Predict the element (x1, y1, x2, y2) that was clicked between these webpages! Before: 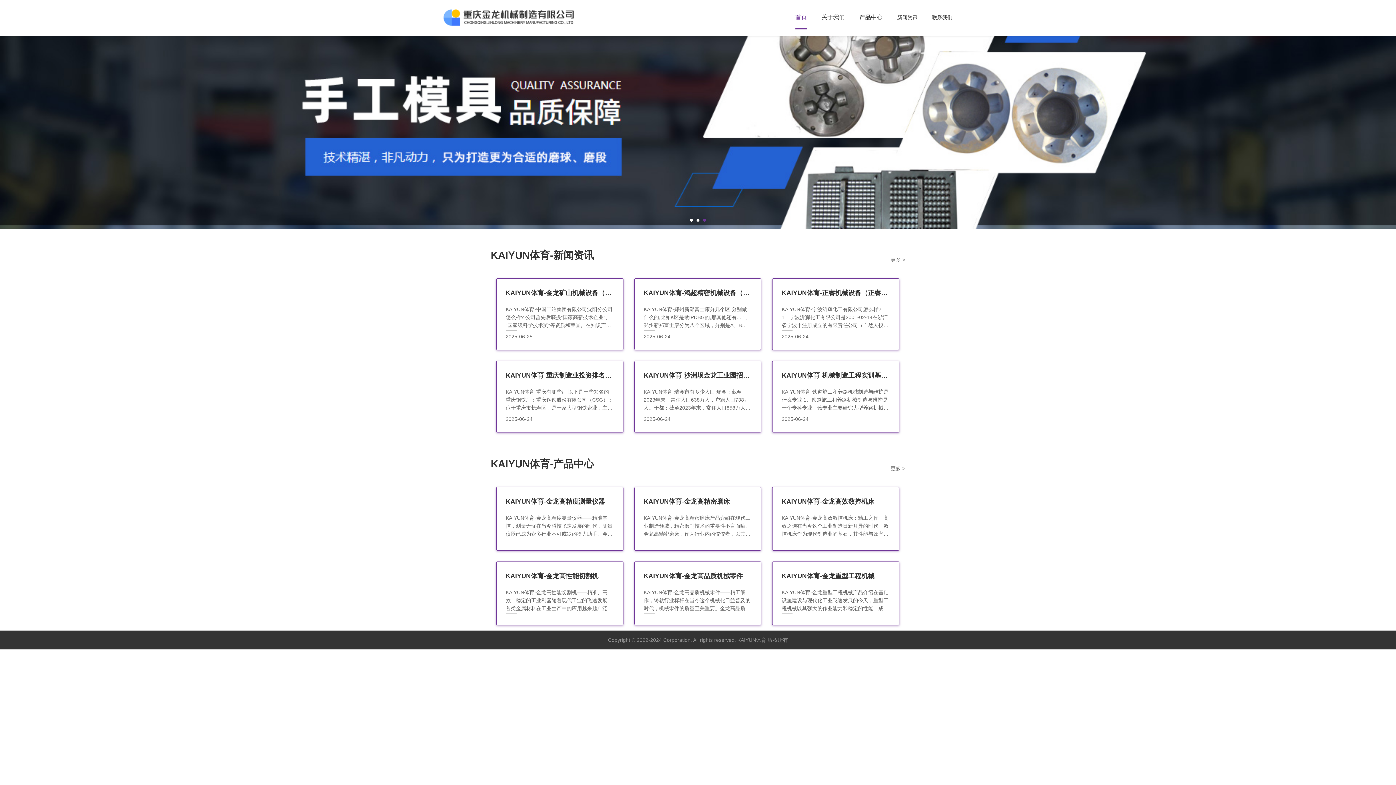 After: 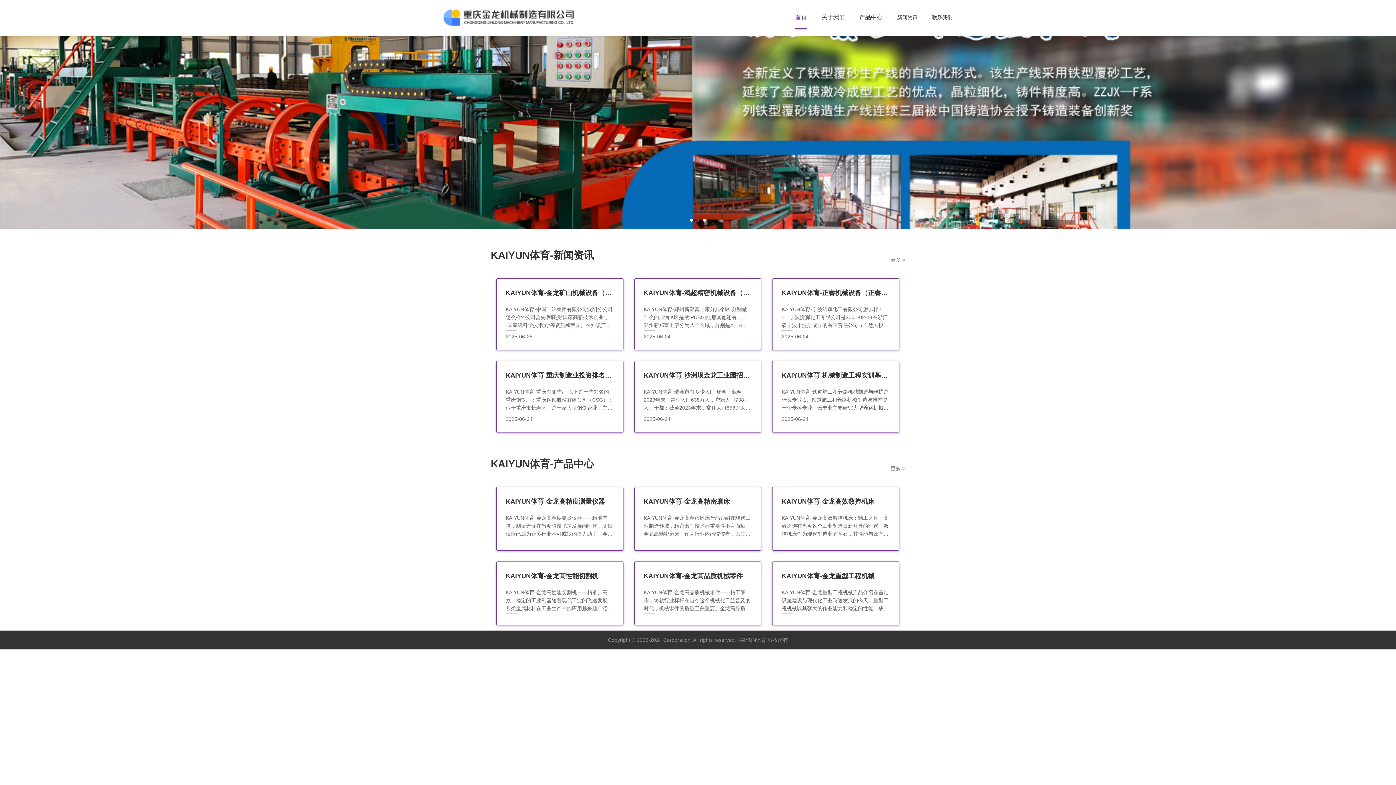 Action: label: 首页 bbox: (795, 5, 807, 29)